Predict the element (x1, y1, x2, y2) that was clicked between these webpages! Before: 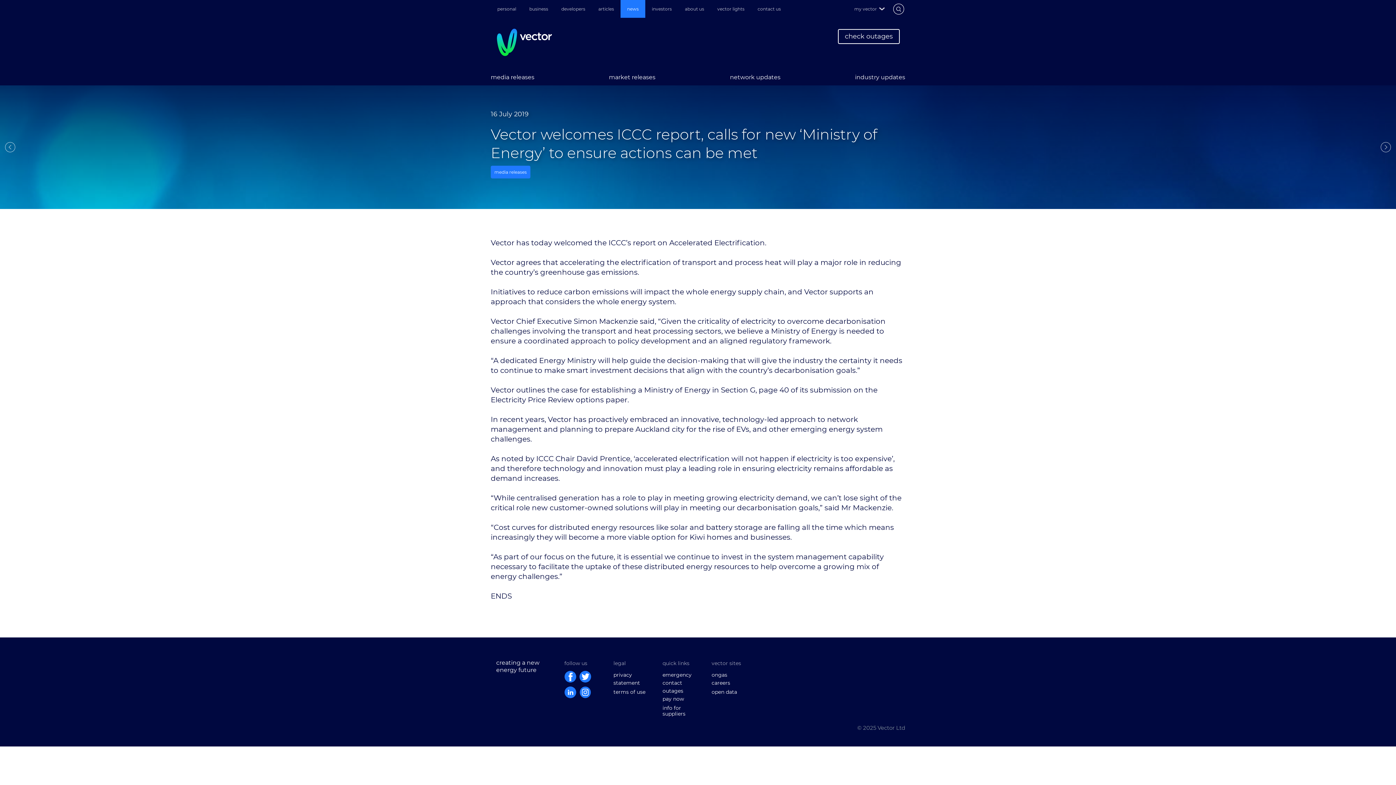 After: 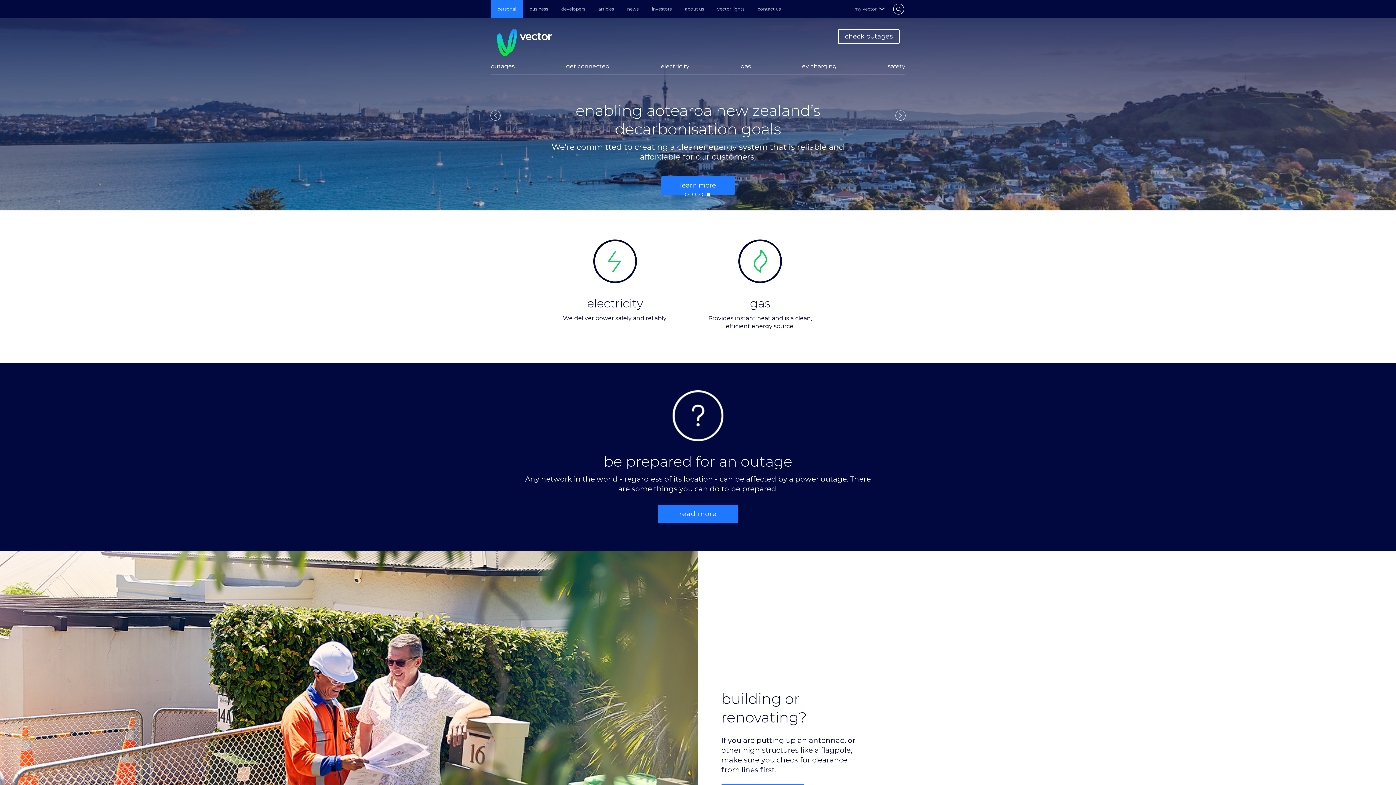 Action: bbox: (490, 0, 522, 17) label: personal